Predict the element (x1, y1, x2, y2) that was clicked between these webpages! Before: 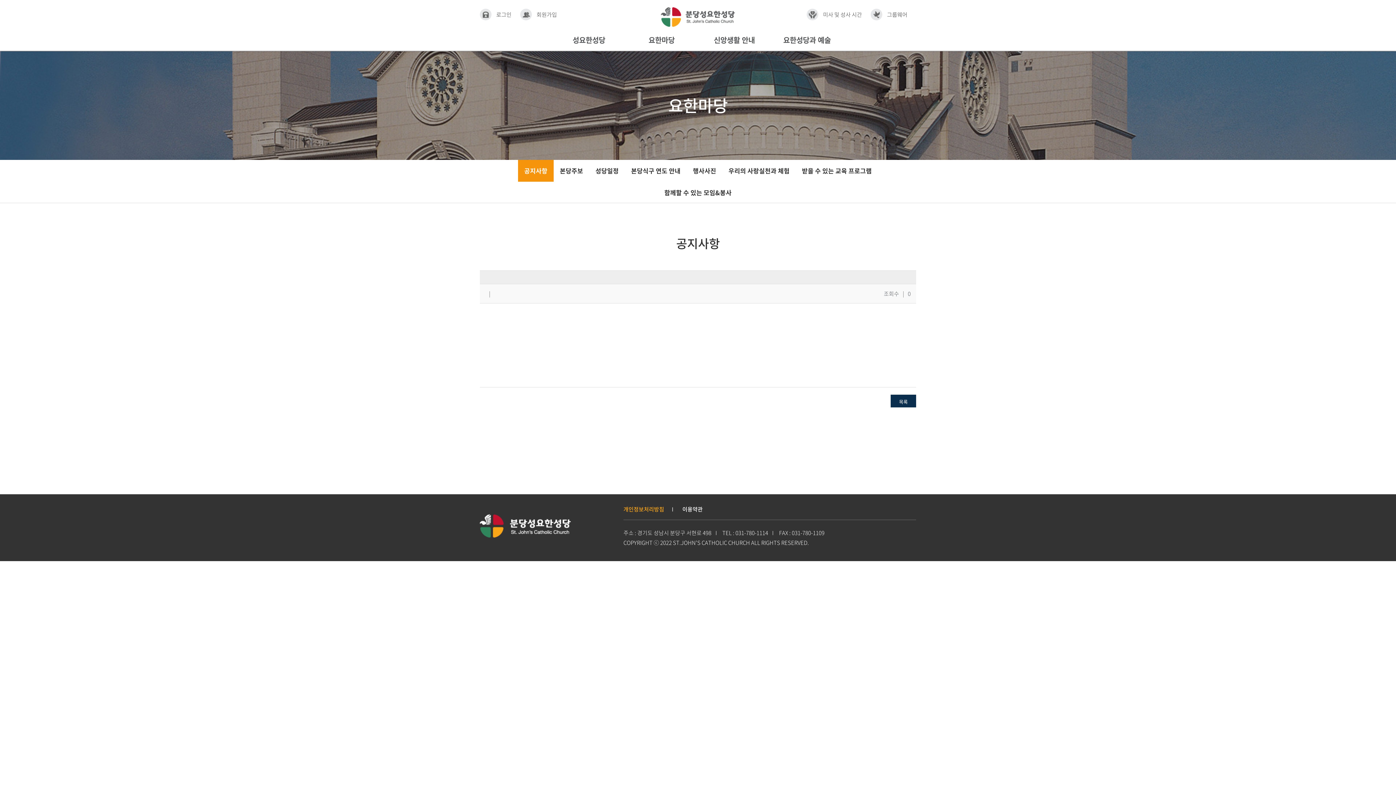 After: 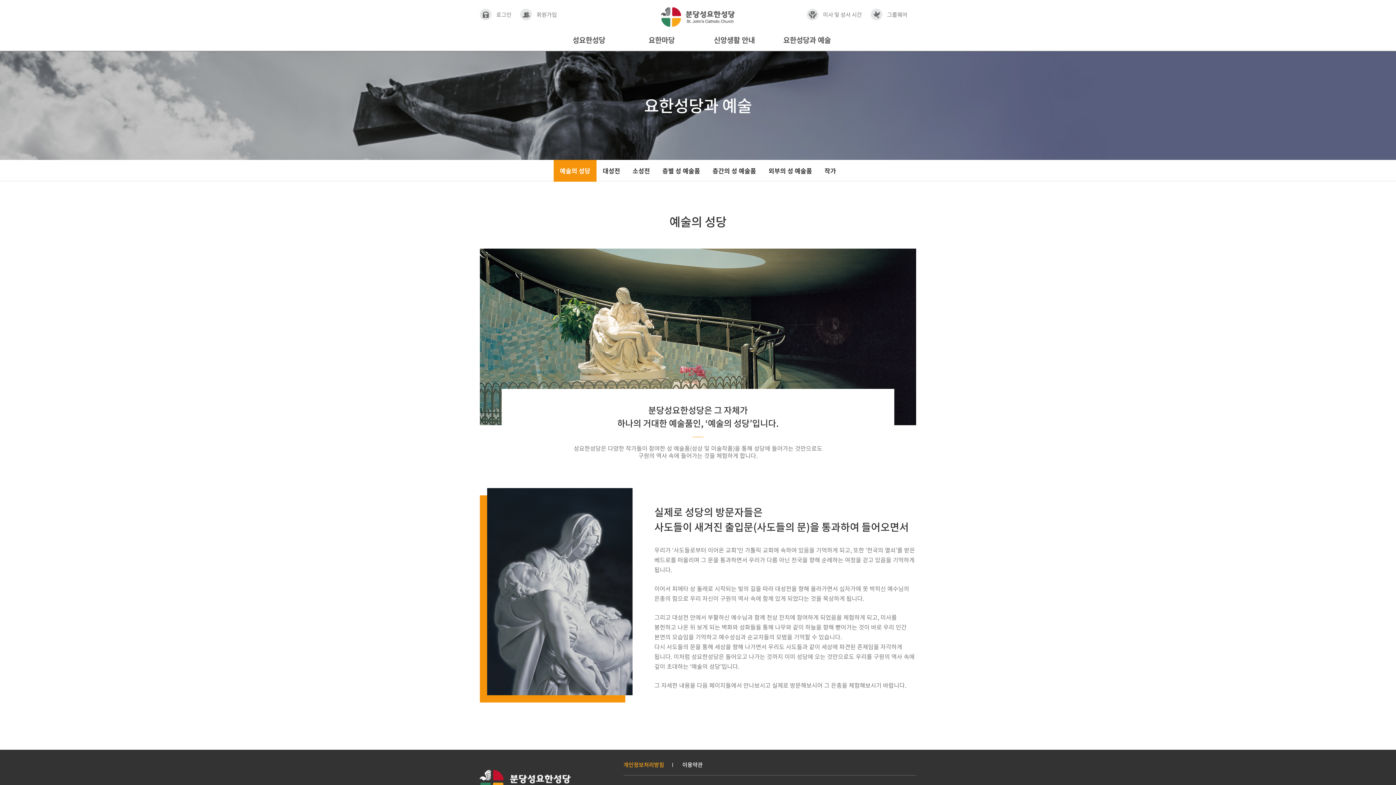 Action: label: 요한성당과 예술 bbox: (770, 29, 843, 50)